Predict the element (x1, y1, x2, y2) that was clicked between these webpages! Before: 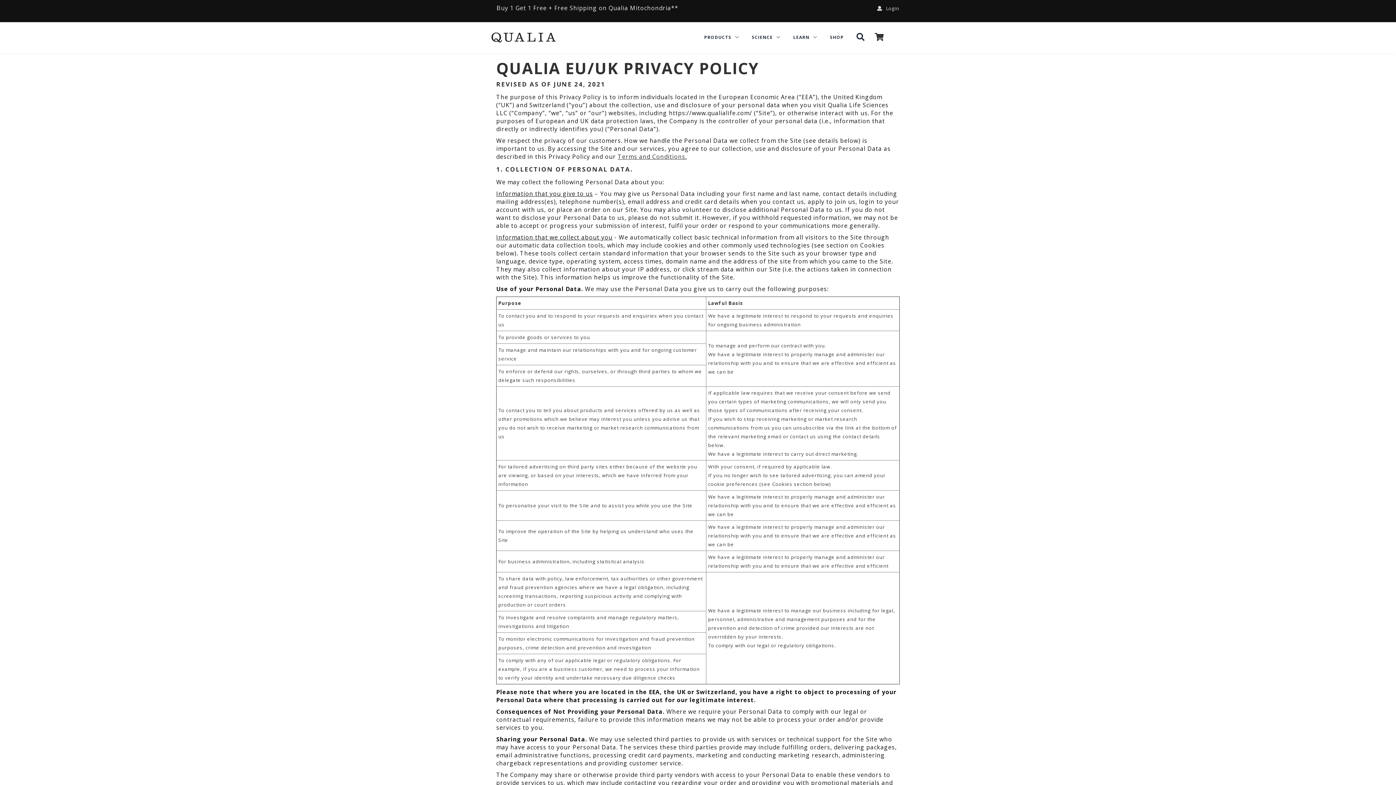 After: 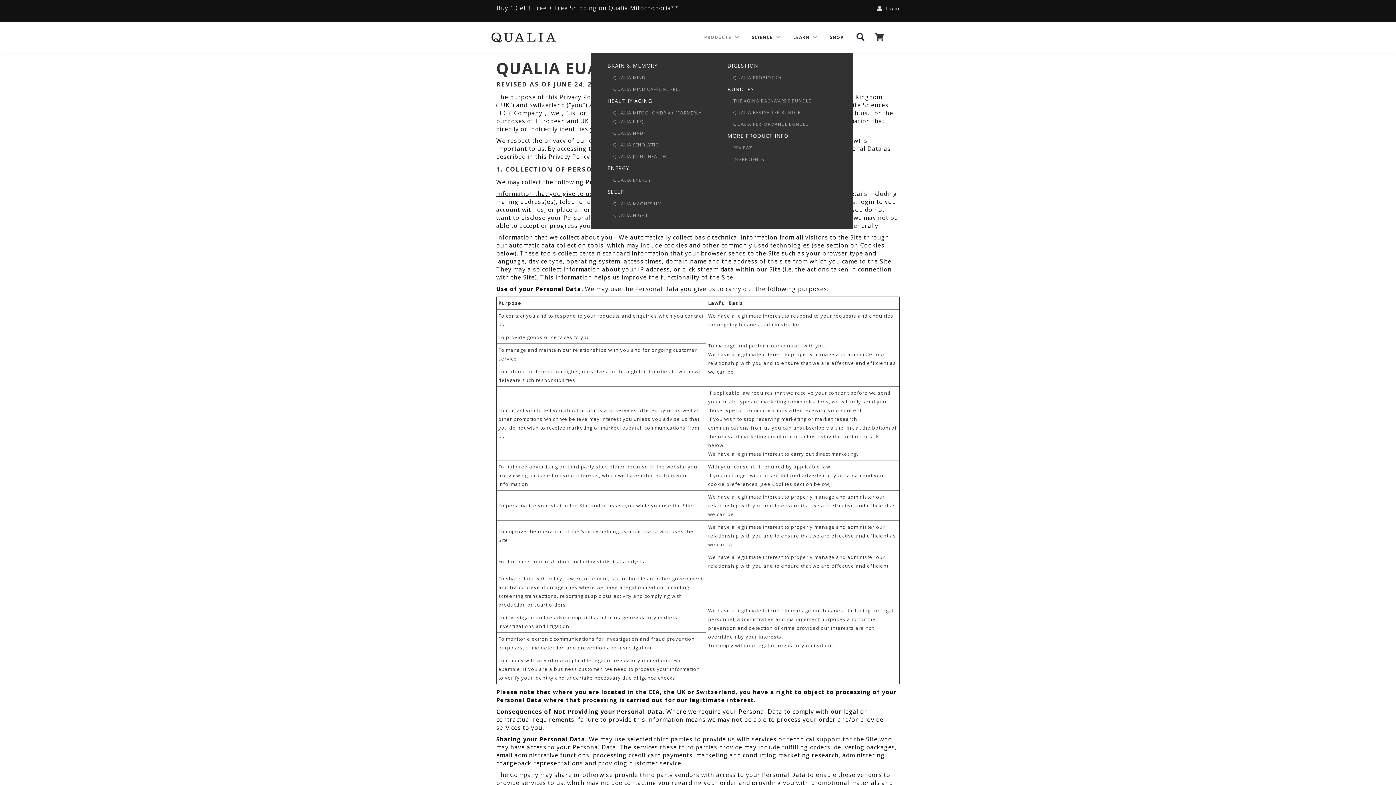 Action: label: PRODUCTS  bbox: (698, 22, 745, 52)